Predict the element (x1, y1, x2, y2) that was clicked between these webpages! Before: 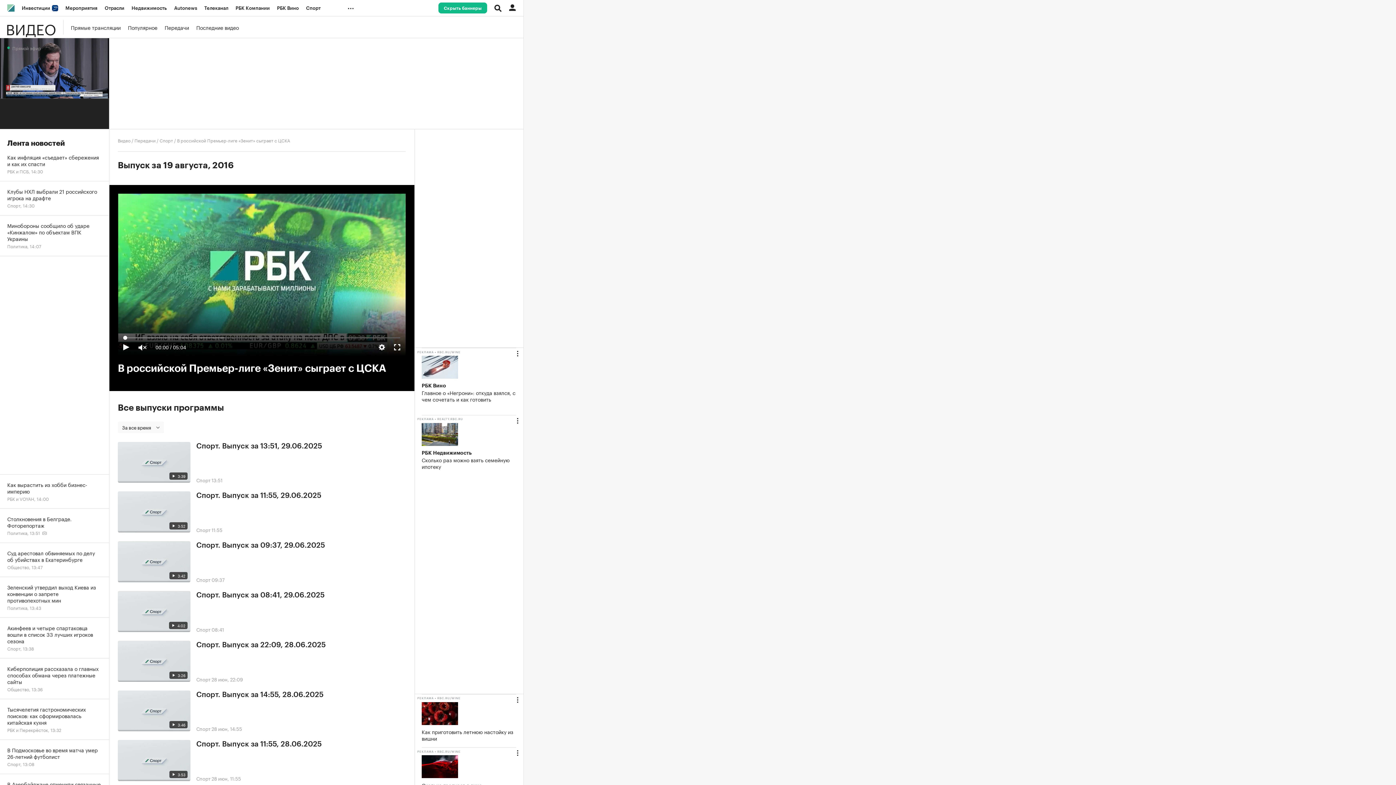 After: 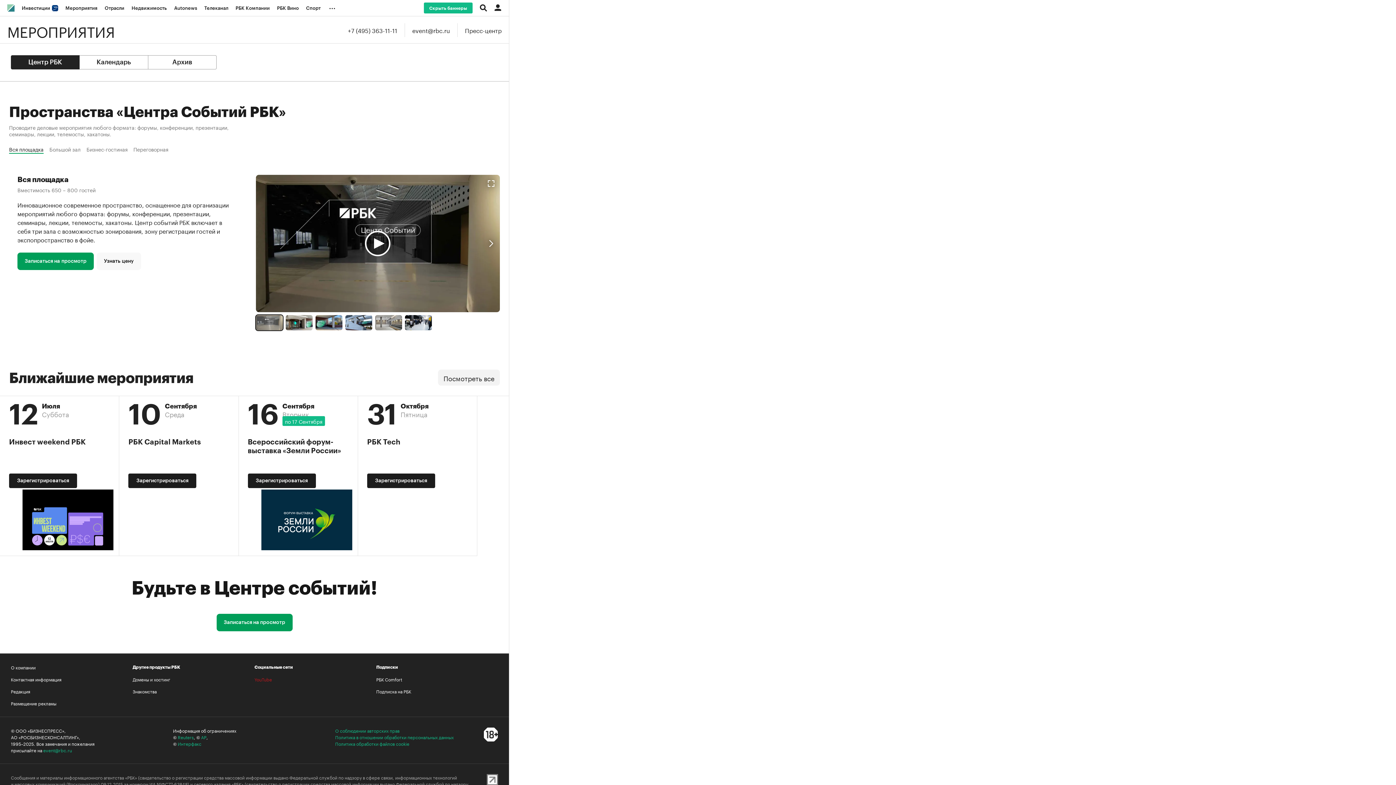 Action: bbox: (61, 0, 101, 16) label: Мероприятия